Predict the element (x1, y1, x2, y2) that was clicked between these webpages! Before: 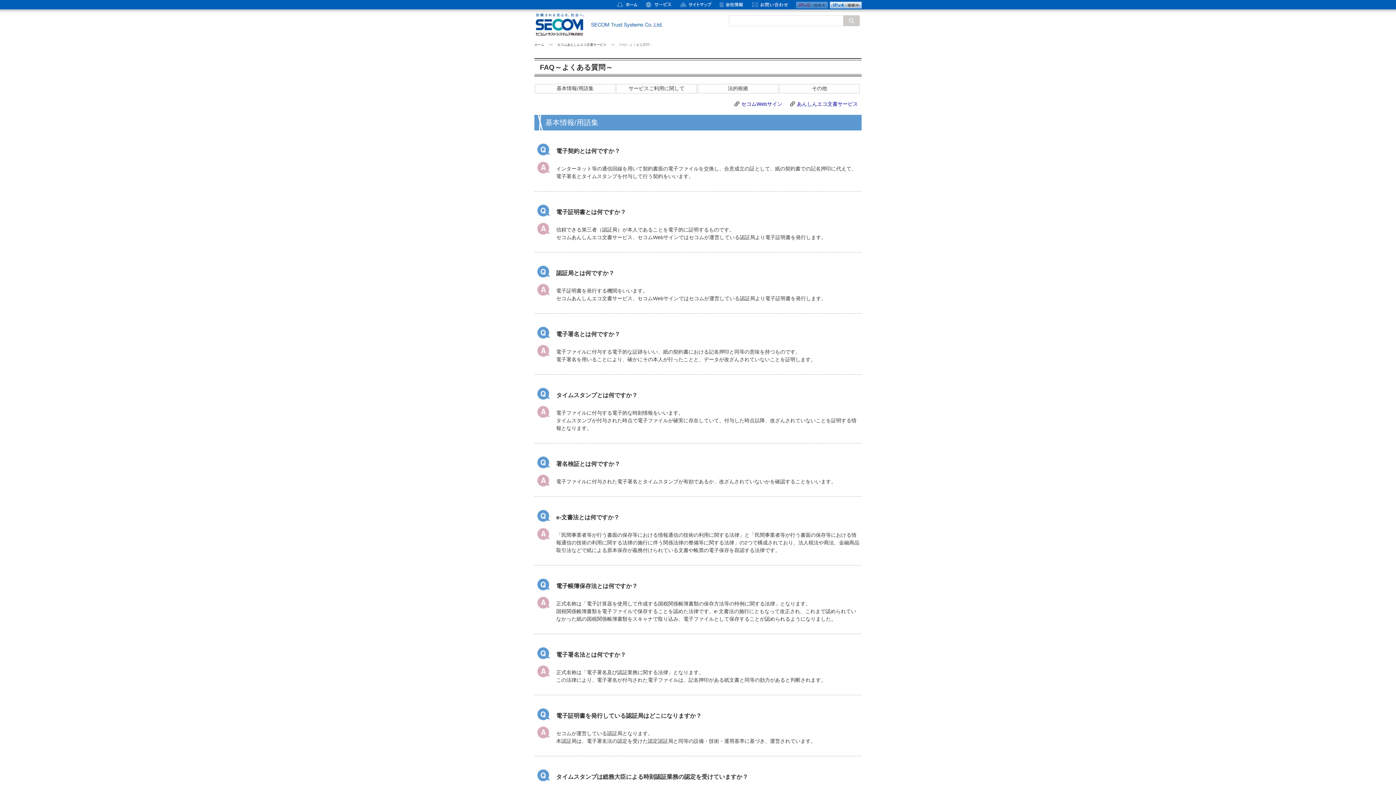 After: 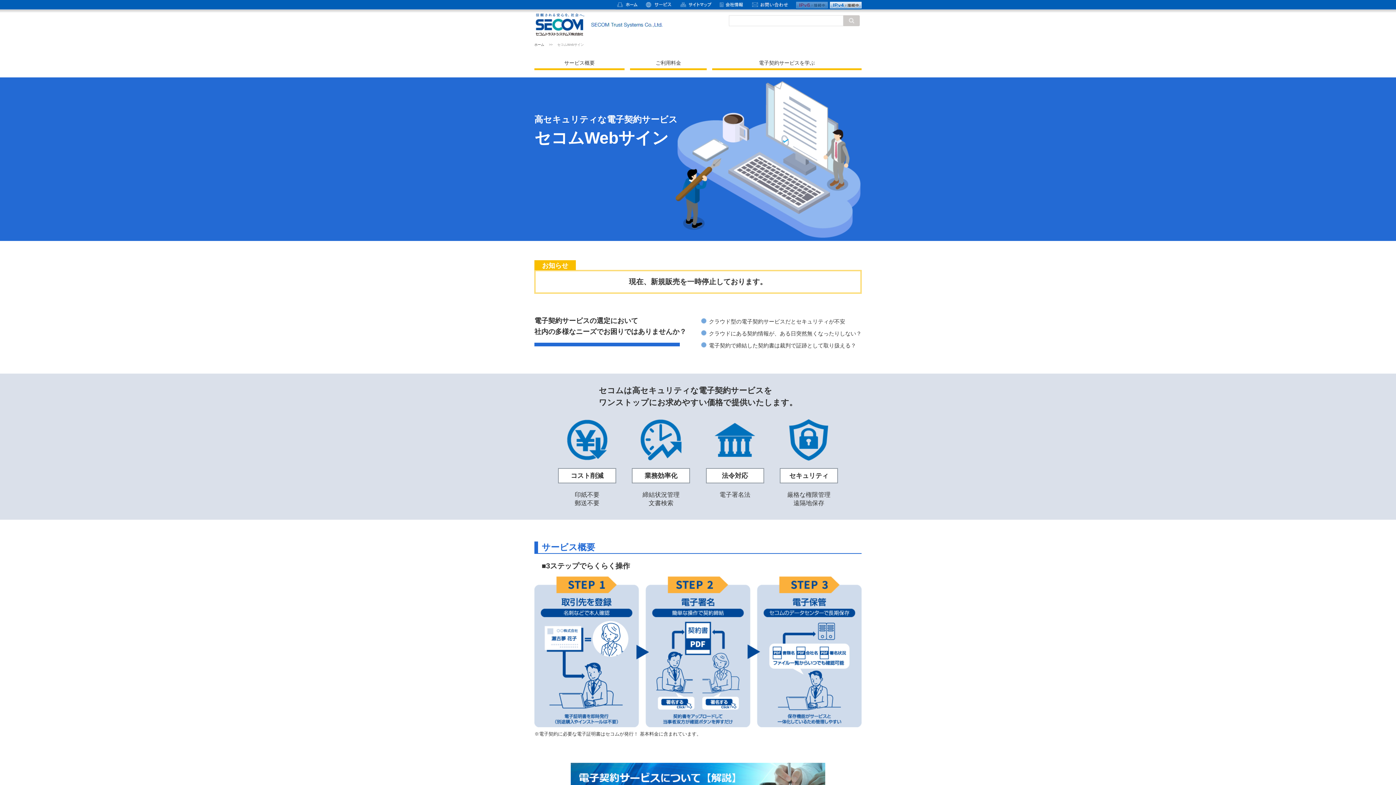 Action: label: セコムWebサイン bbox: (741, 101, 782, 106)